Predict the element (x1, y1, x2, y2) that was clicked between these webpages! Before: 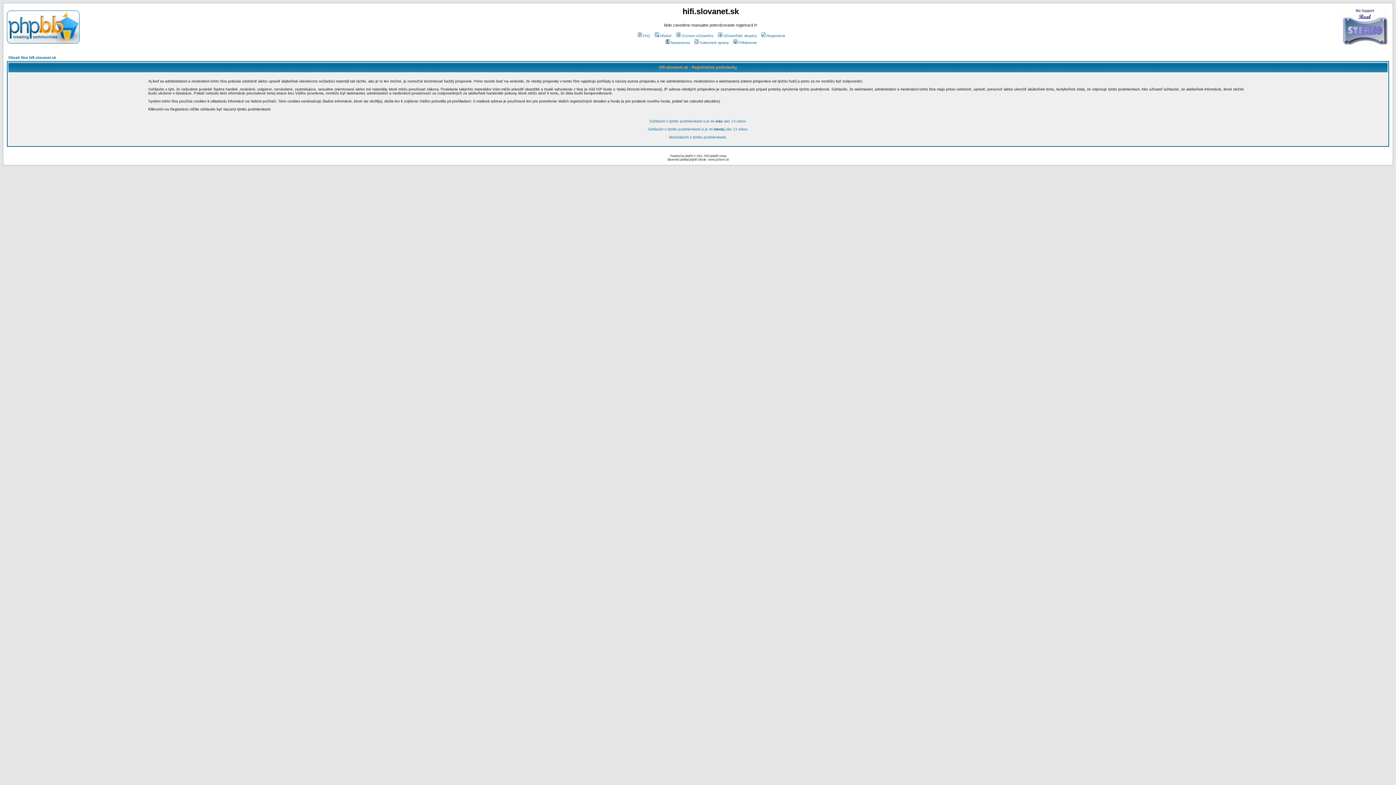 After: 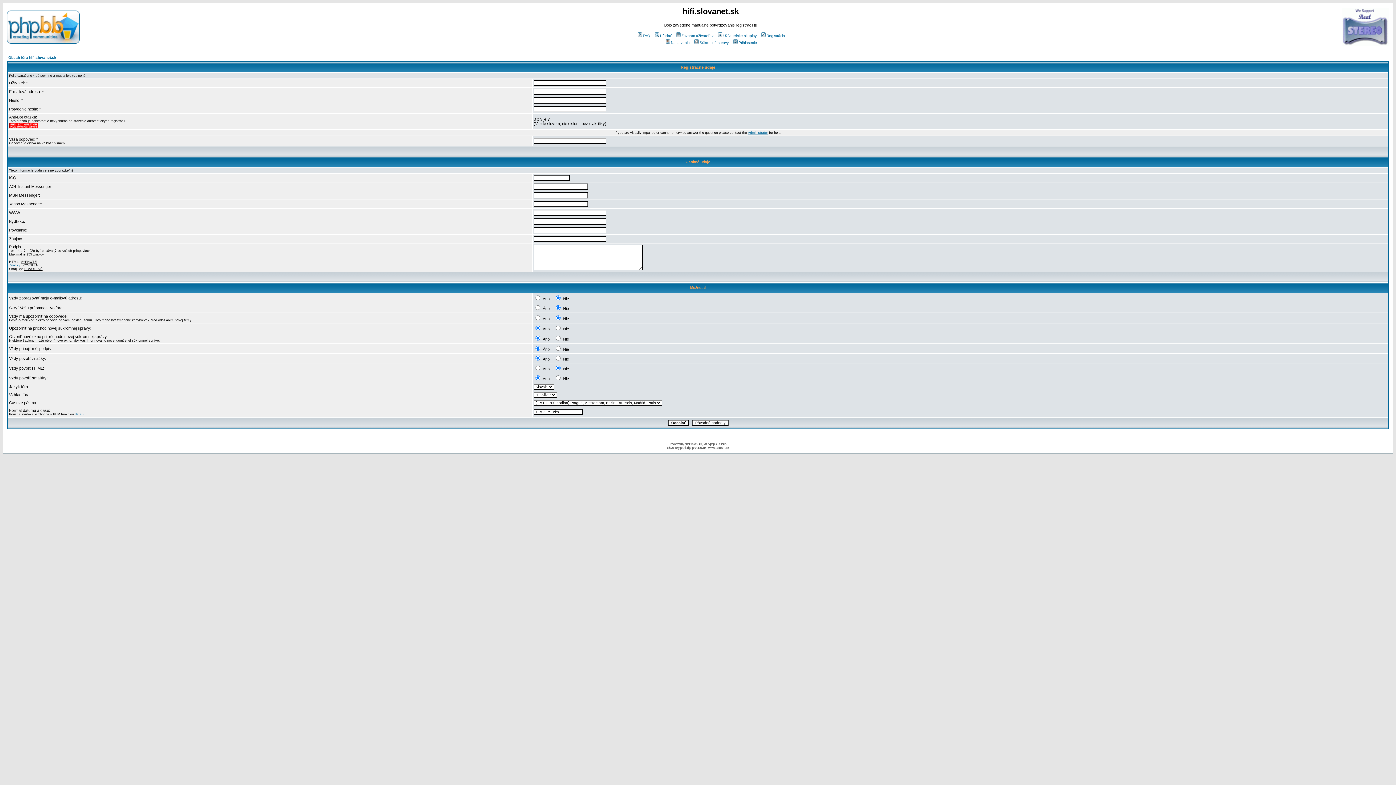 Action: bbox: (649, 119, 746, 123) label: Súhlasím s týmito podmienkami a je mi viac ako 13 rokov.